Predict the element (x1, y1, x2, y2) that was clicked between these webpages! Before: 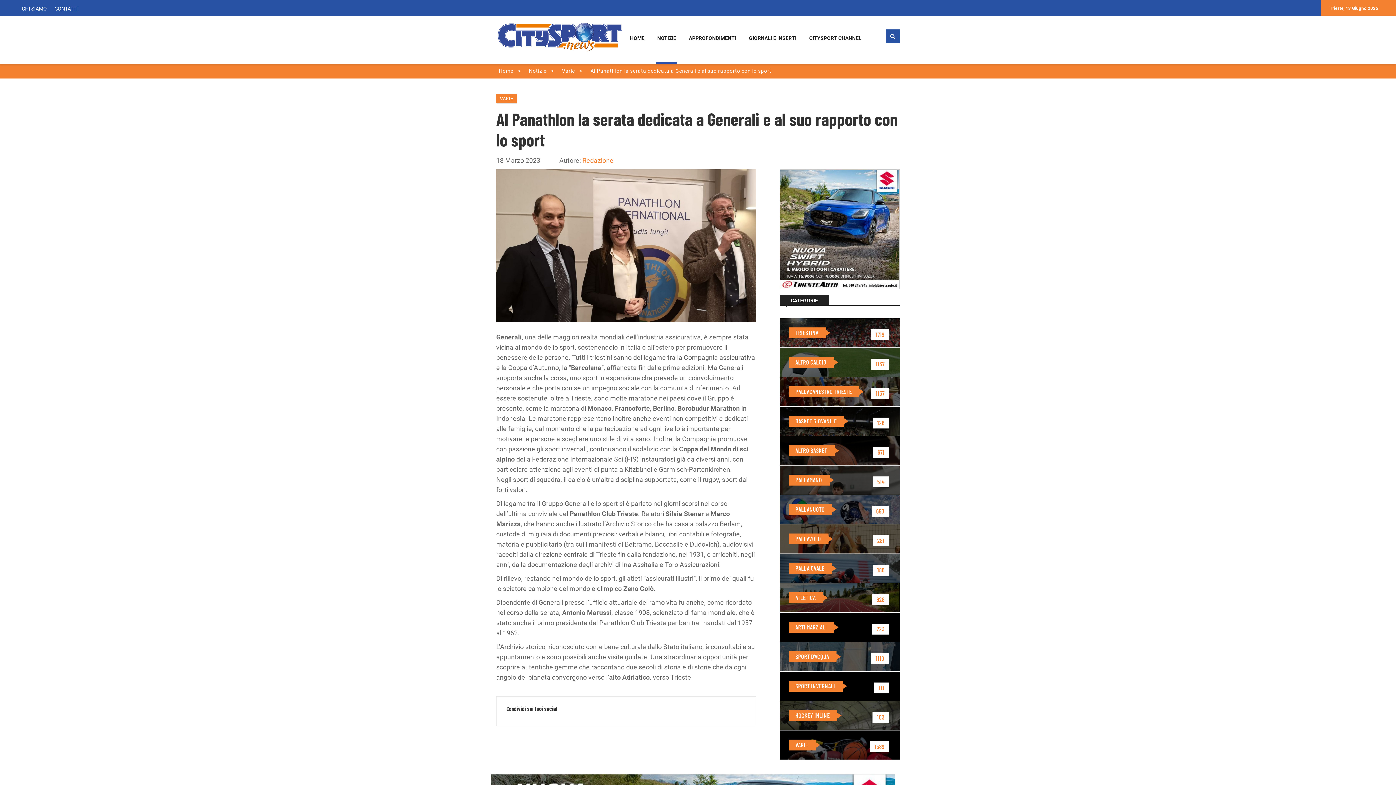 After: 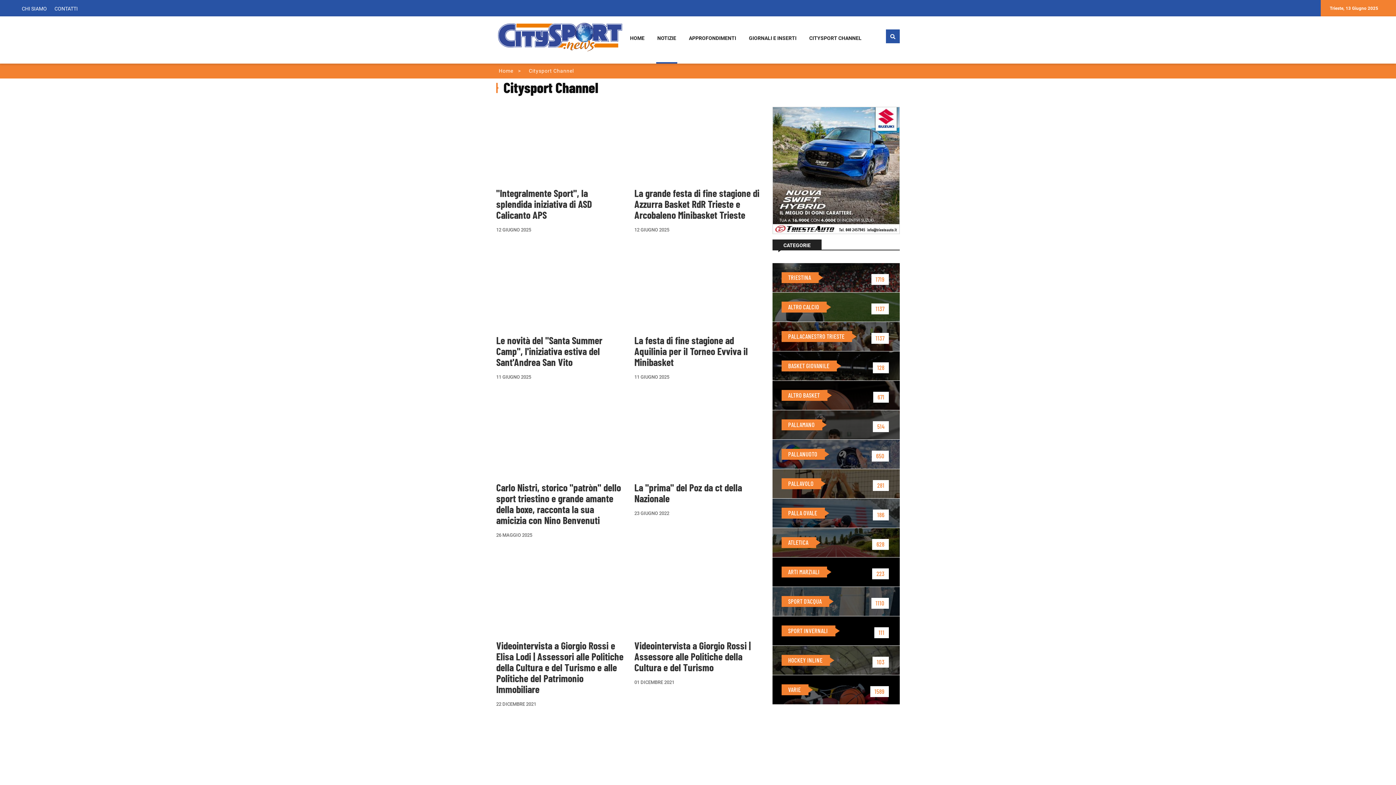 Action: label: CITYSPORT CHANNEL bbox: (809, 36, 861, 40)